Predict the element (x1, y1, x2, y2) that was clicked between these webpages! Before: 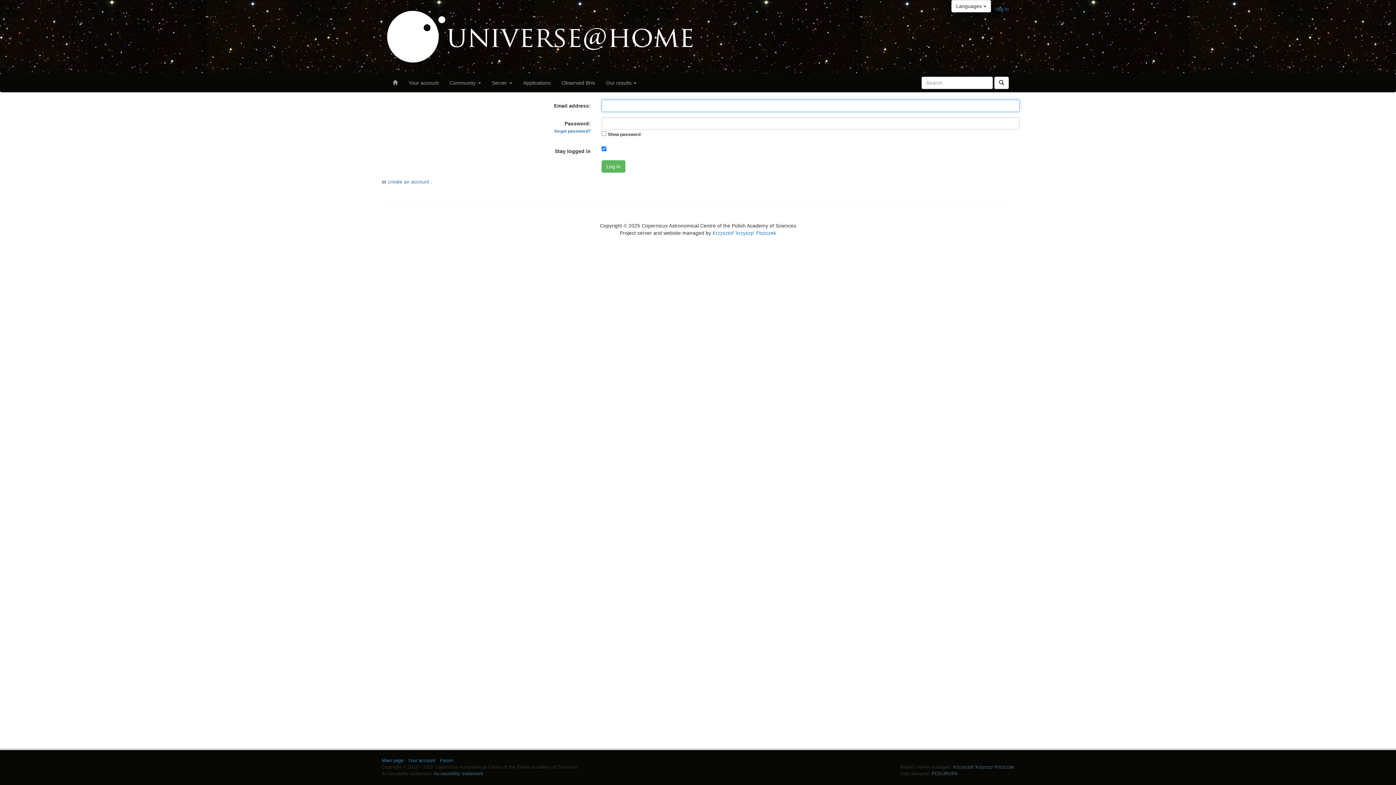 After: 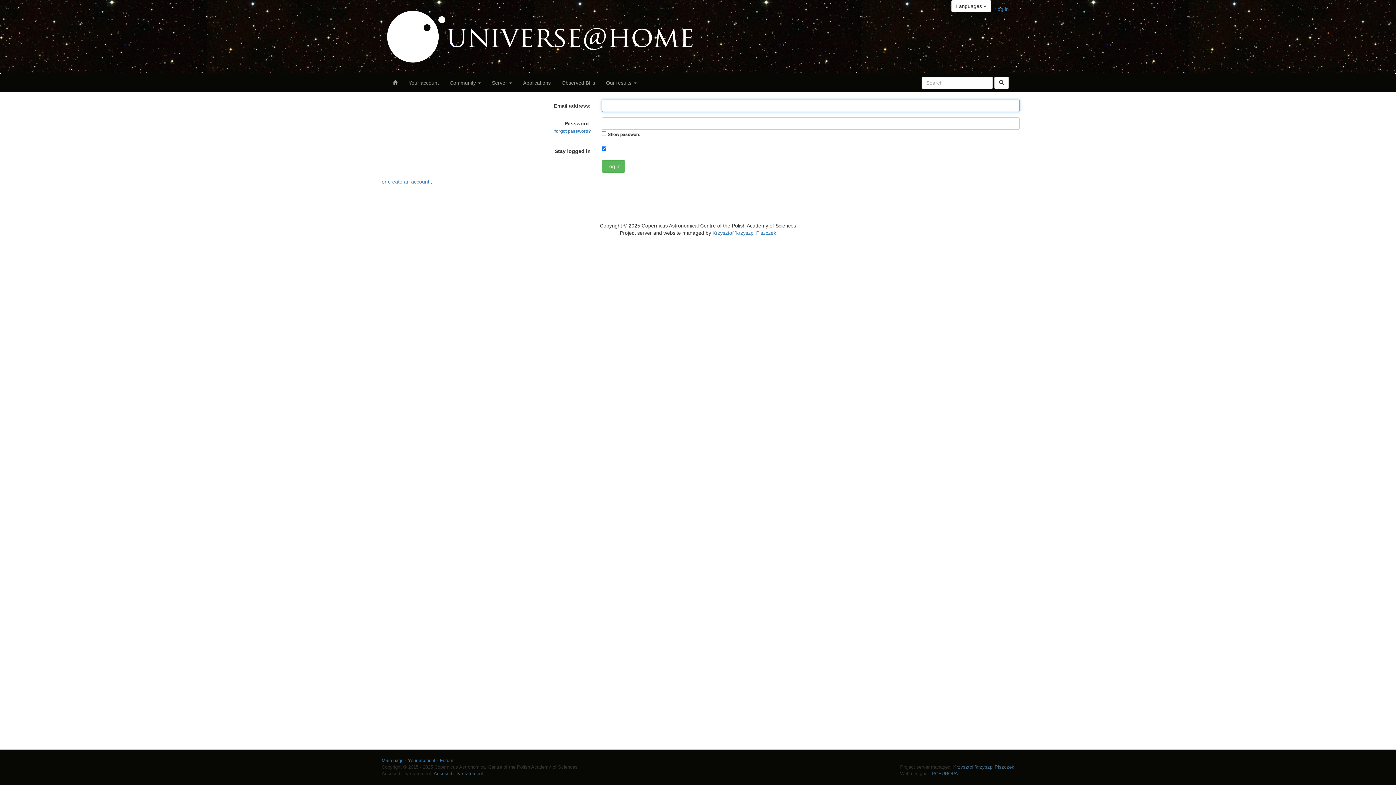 Action: bbox: (408, 758, 435, 763) label: Your account